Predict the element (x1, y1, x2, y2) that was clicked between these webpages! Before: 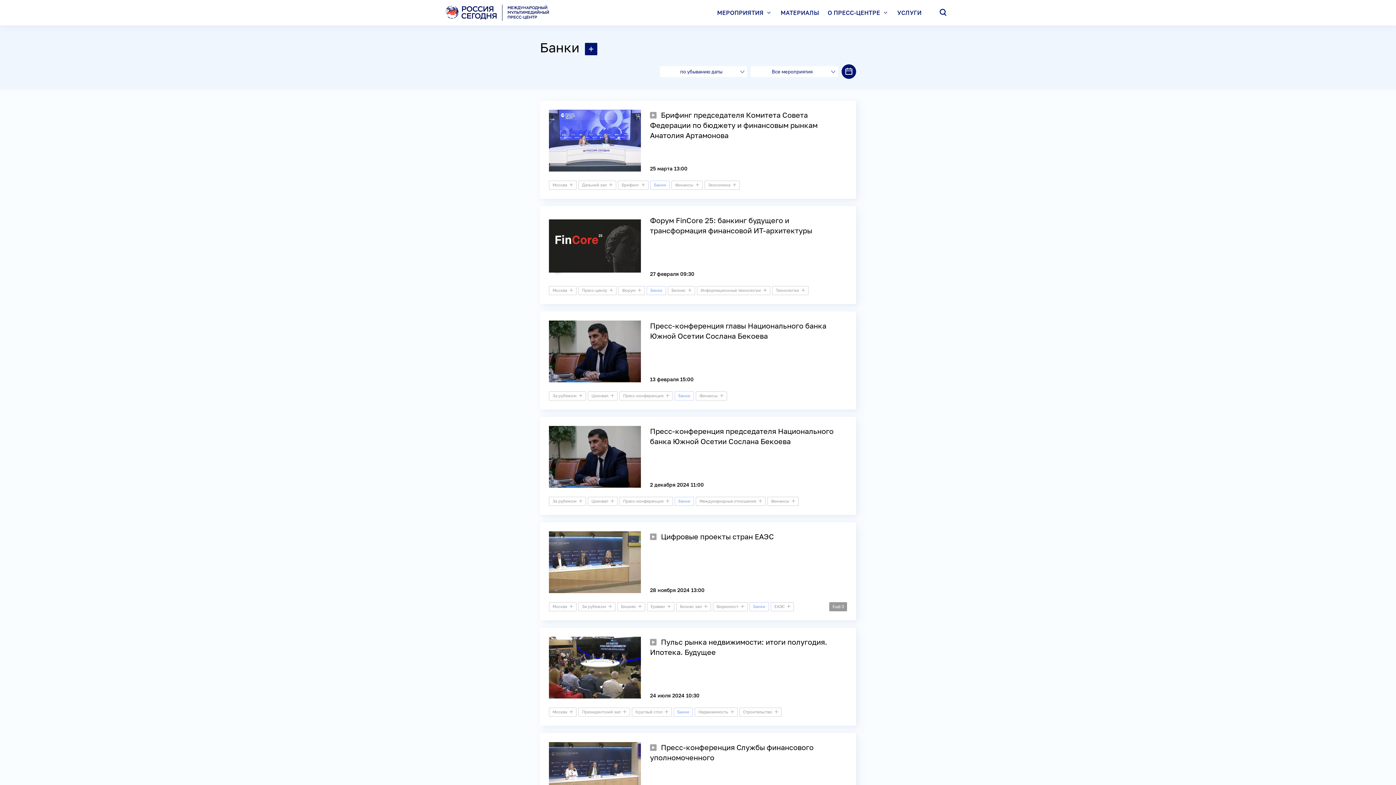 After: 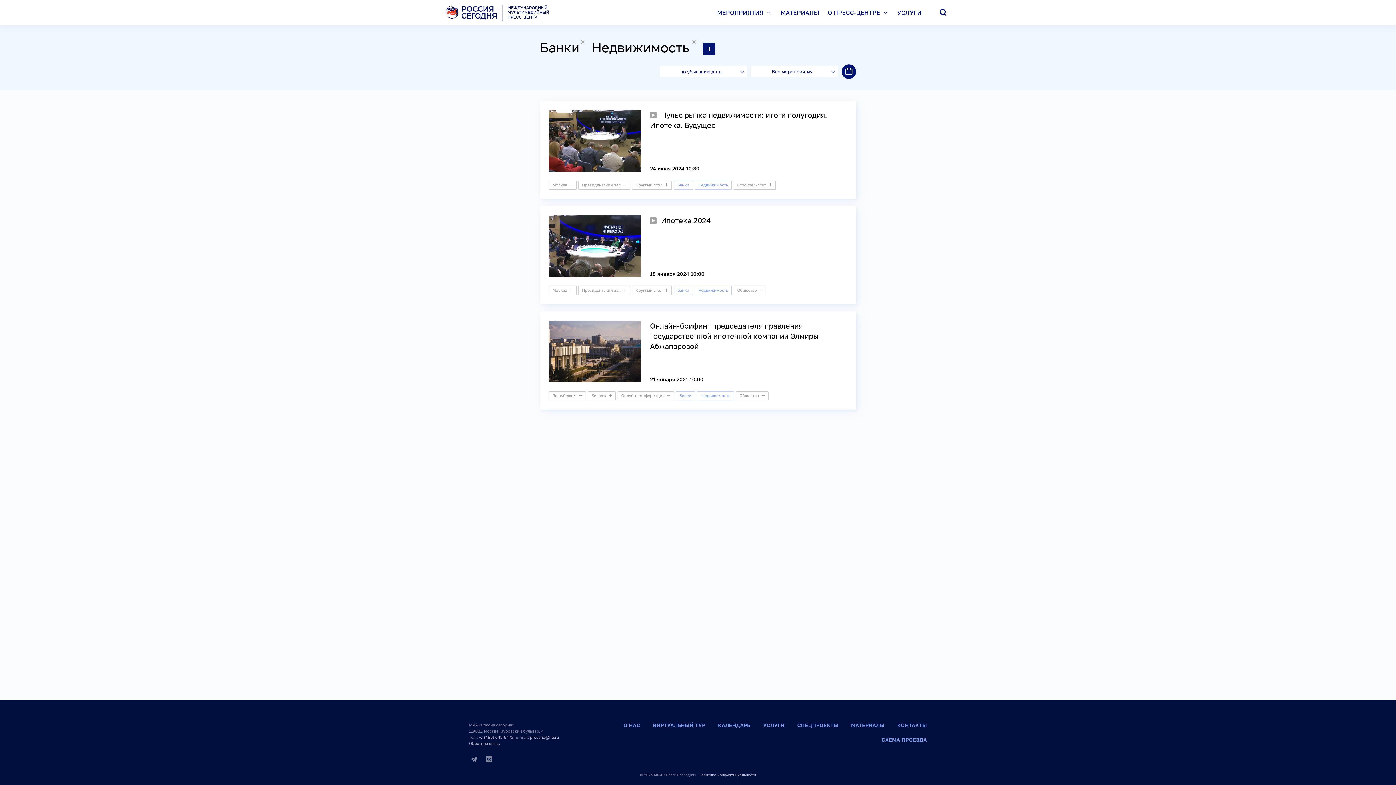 Action: bbox: (695, 708, 737, 716) label: Недвижимость